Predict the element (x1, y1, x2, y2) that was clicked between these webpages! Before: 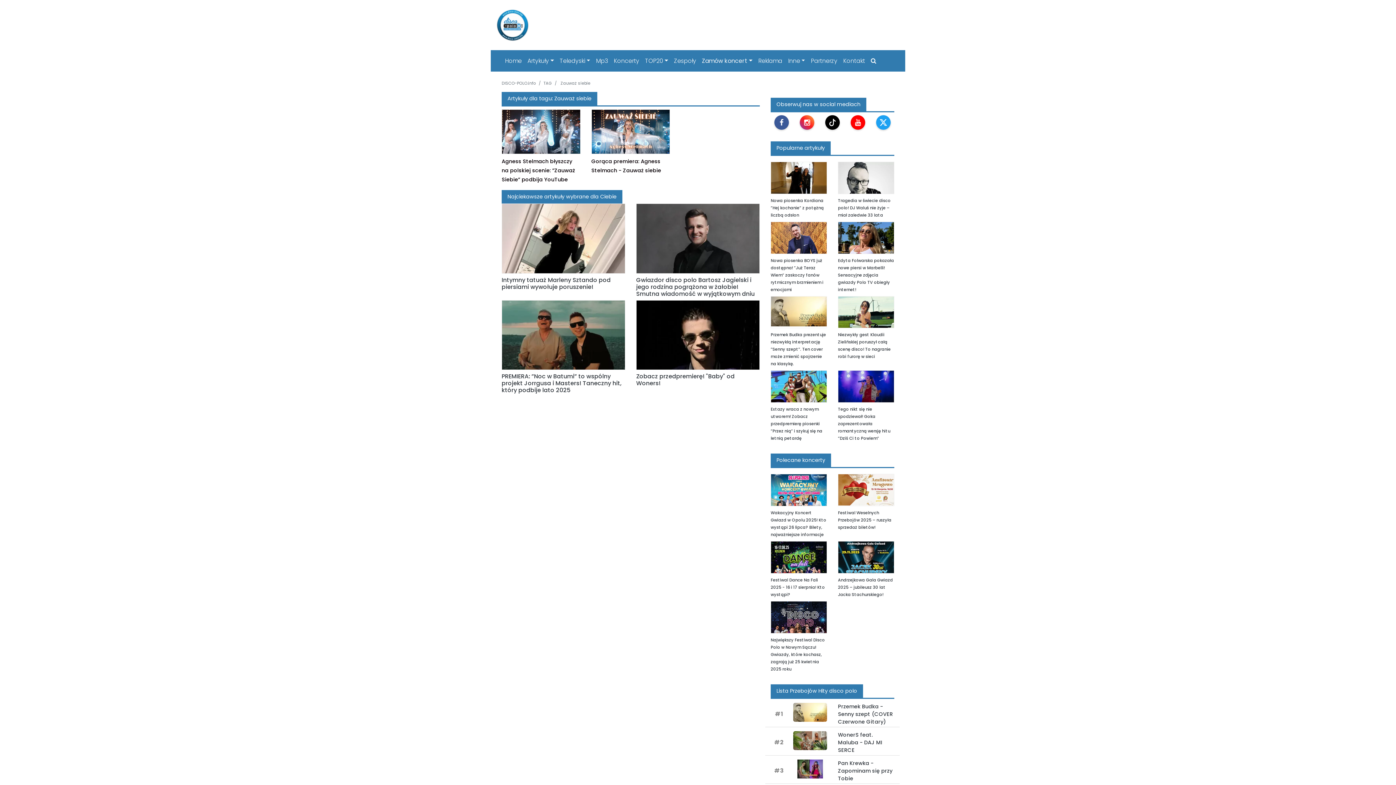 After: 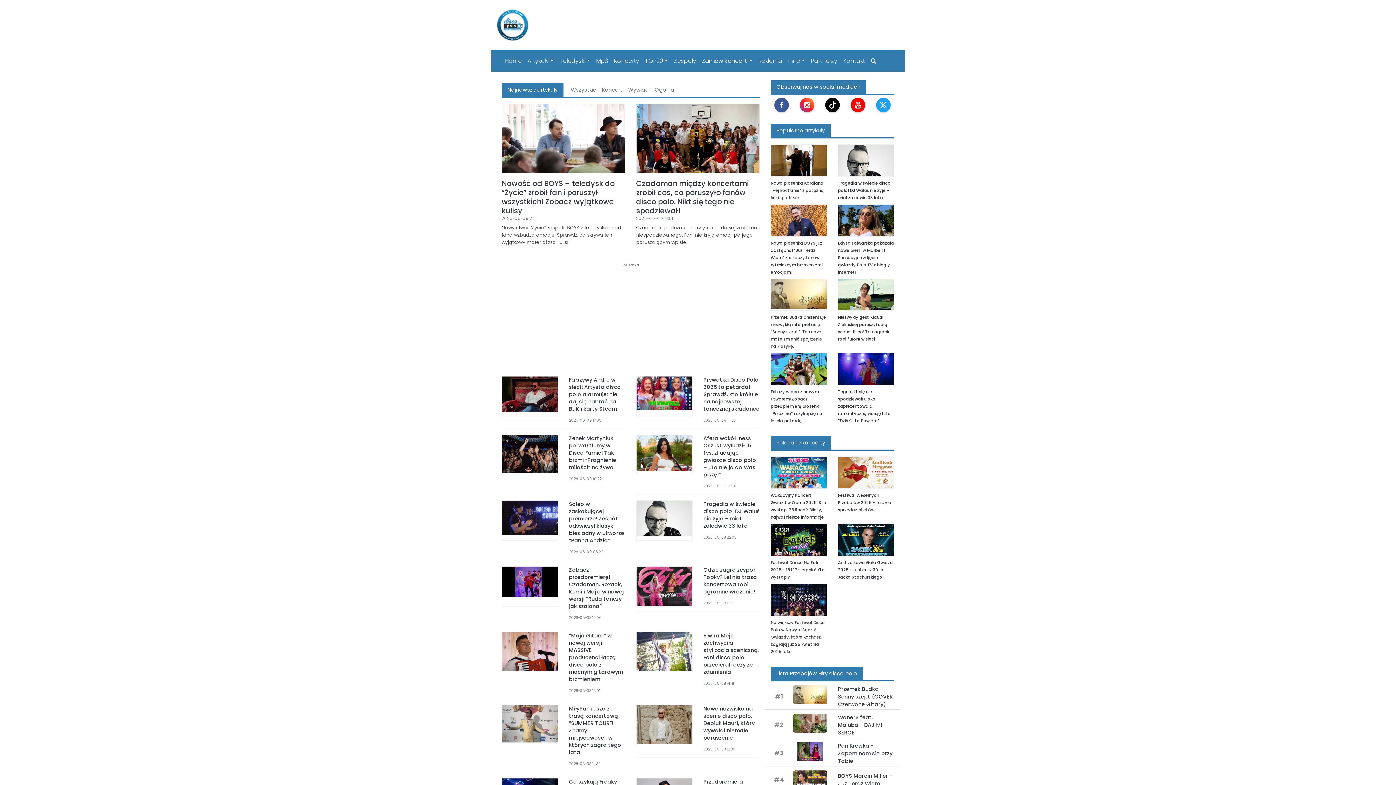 Action: label: Home bbox: (502, 54, 524, 67)